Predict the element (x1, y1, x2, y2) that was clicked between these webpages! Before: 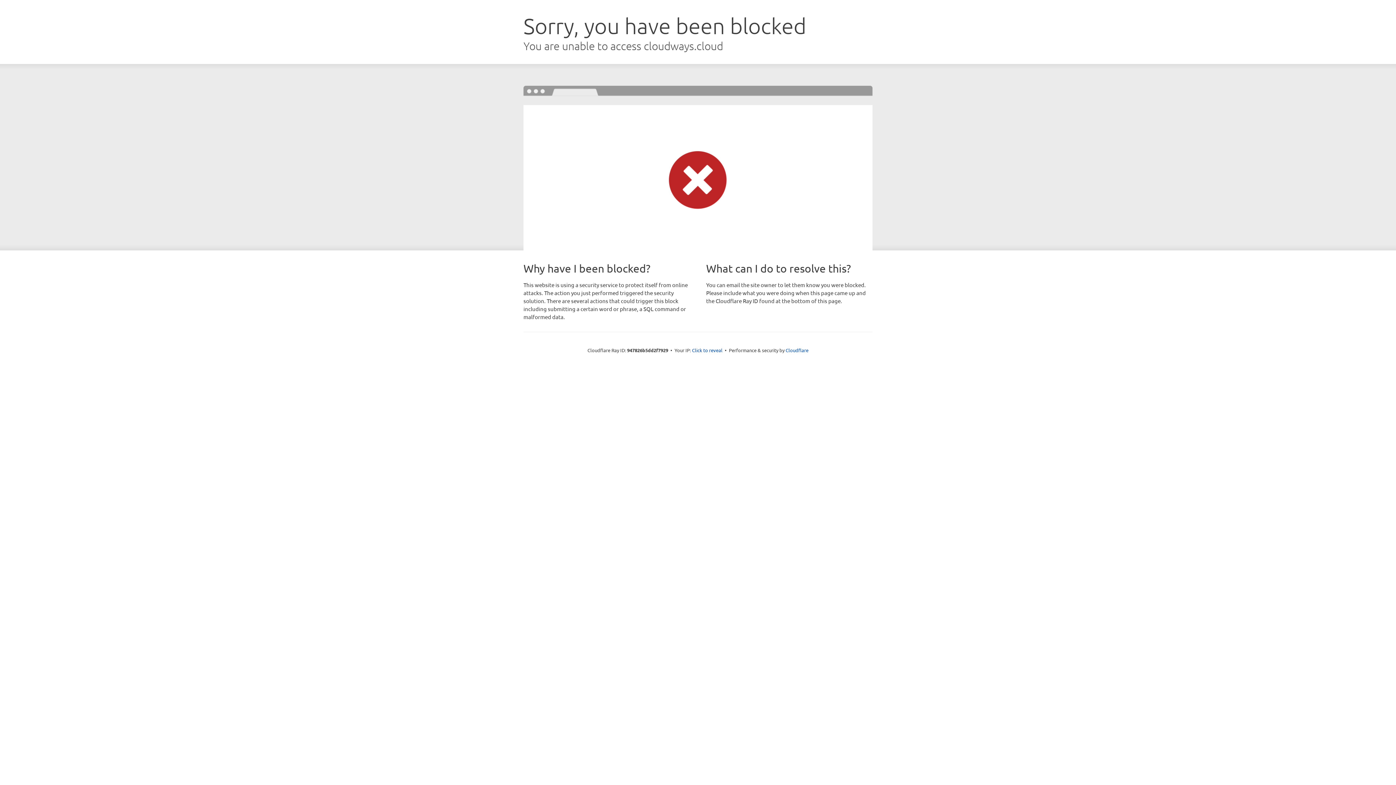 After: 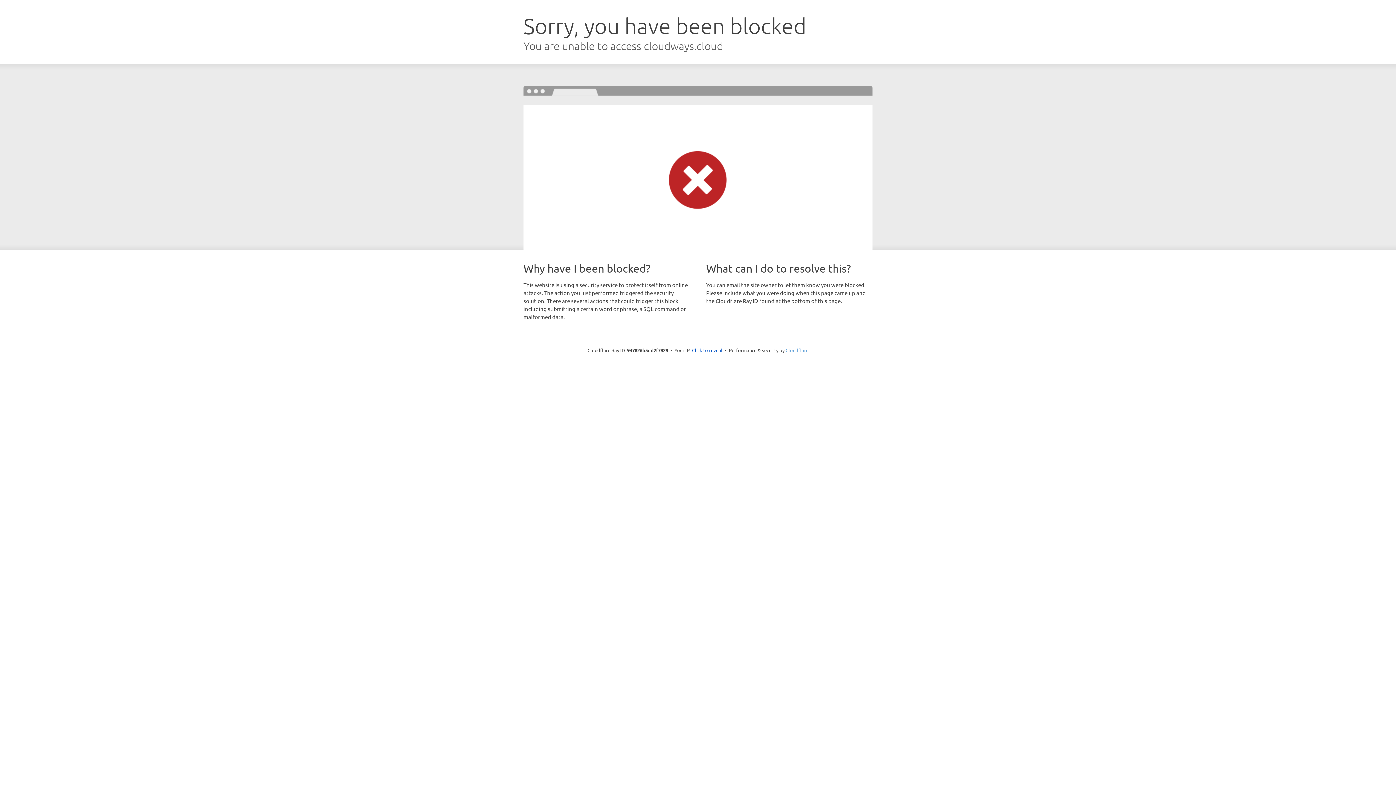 Action: label: Cloudflare bbox: (785, 347, 808, 353)